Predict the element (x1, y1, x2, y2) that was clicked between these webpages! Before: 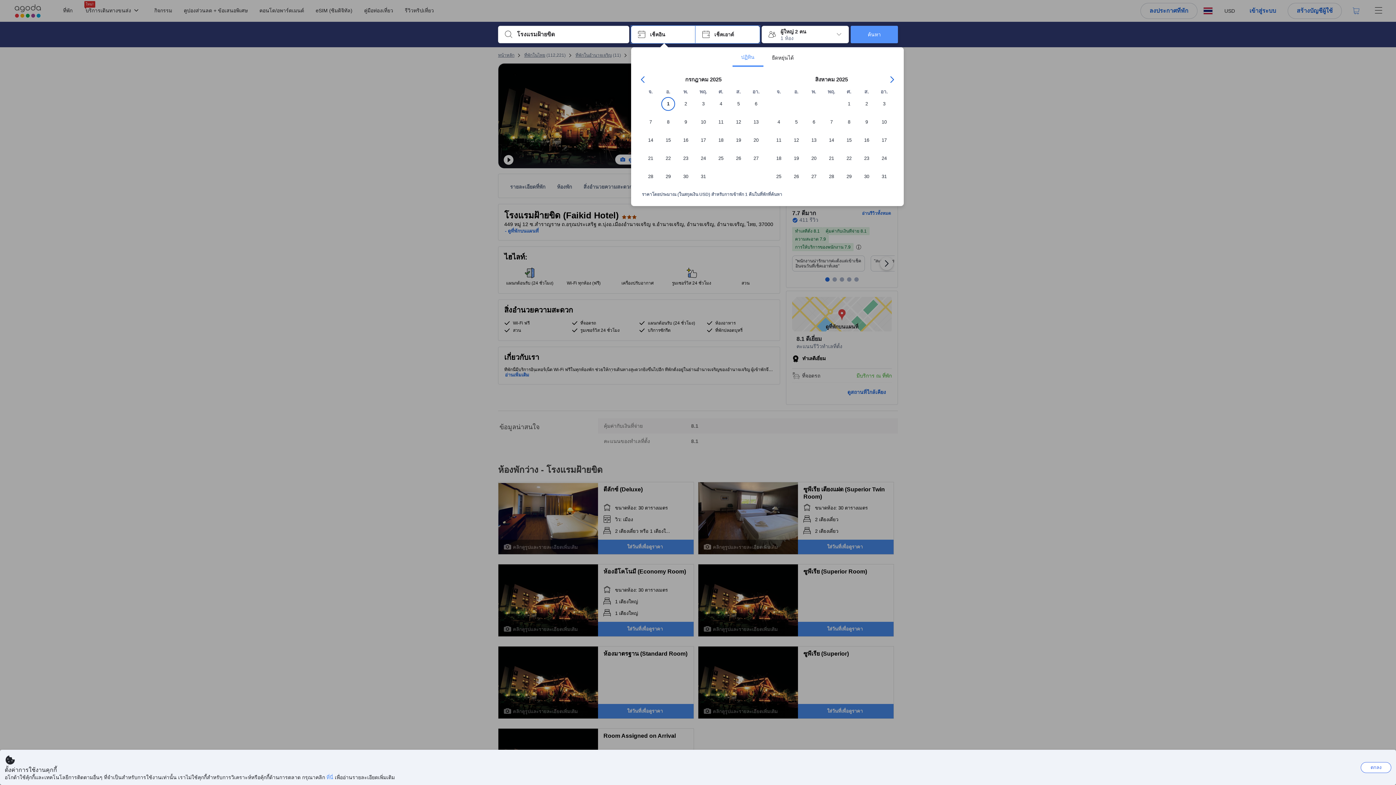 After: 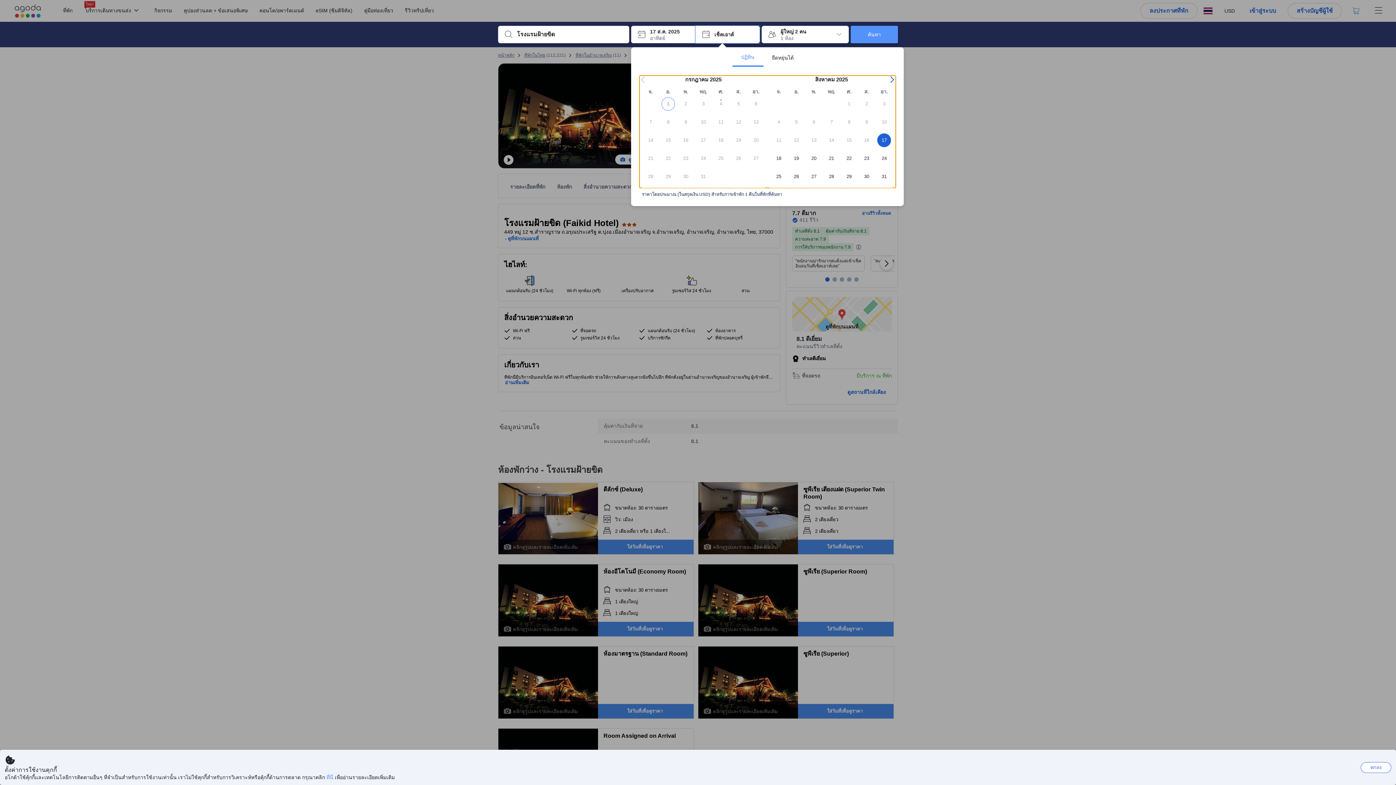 Action: label: Sun Aug 17 2025  bbox: (875, 133, 893, 151)